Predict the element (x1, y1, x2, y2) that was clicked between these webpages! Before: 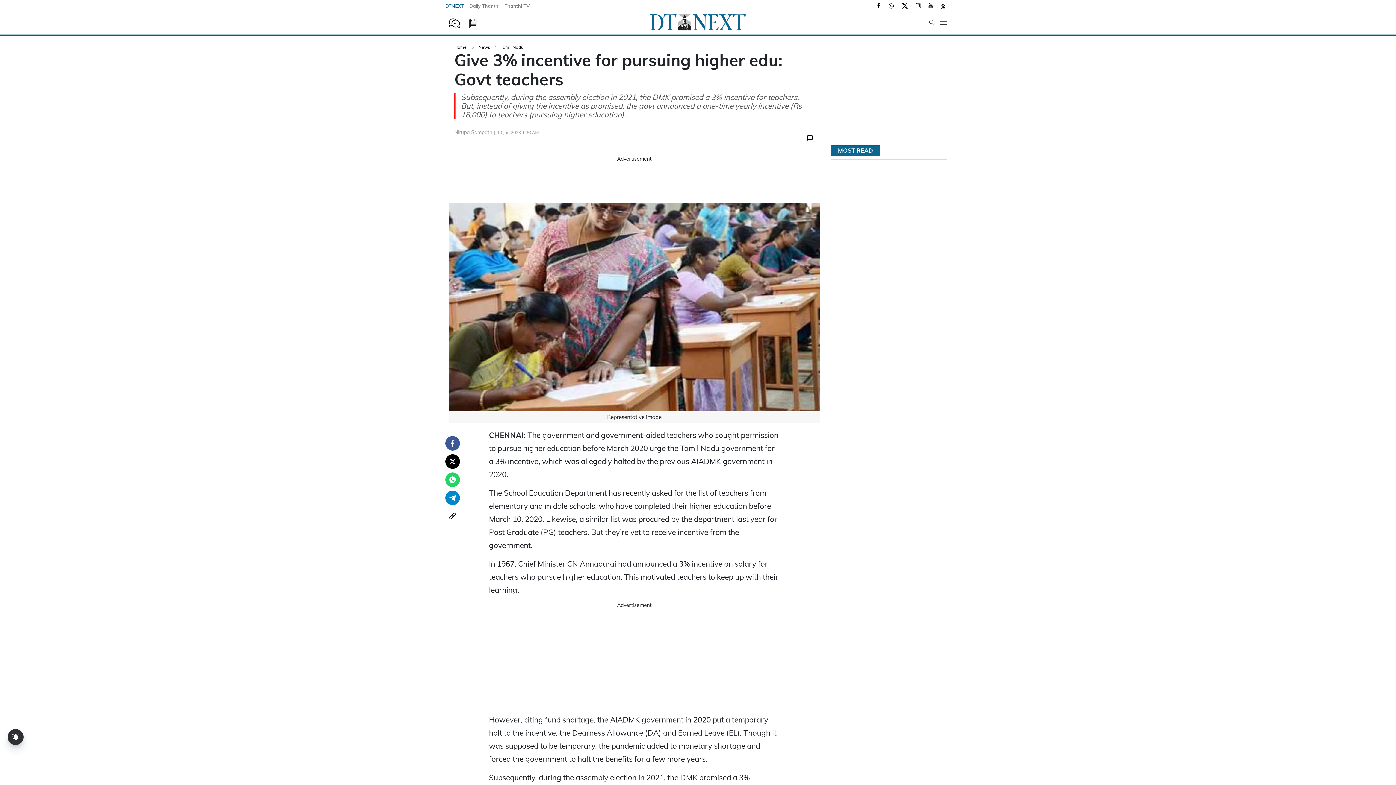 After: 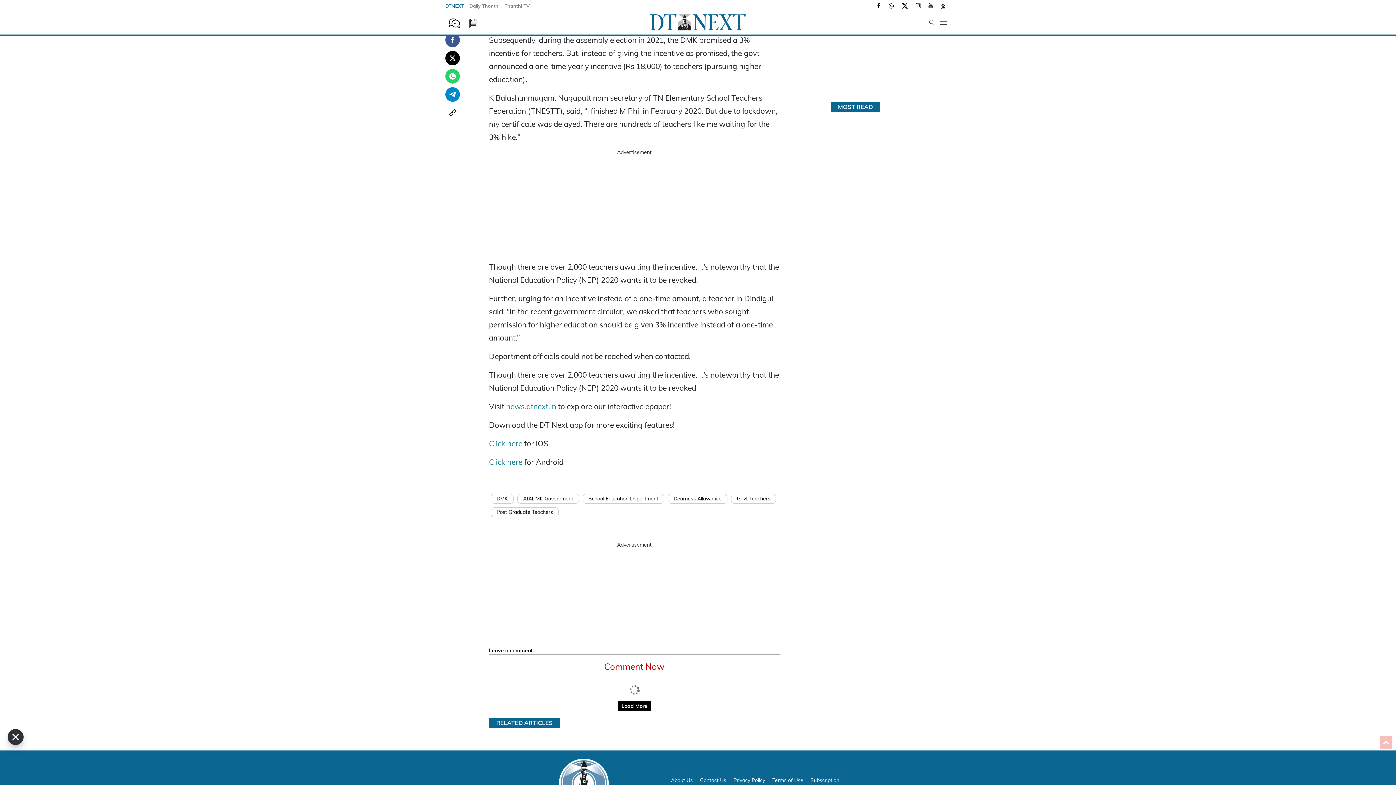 Action: bbox: (805, 134, 814, 141)